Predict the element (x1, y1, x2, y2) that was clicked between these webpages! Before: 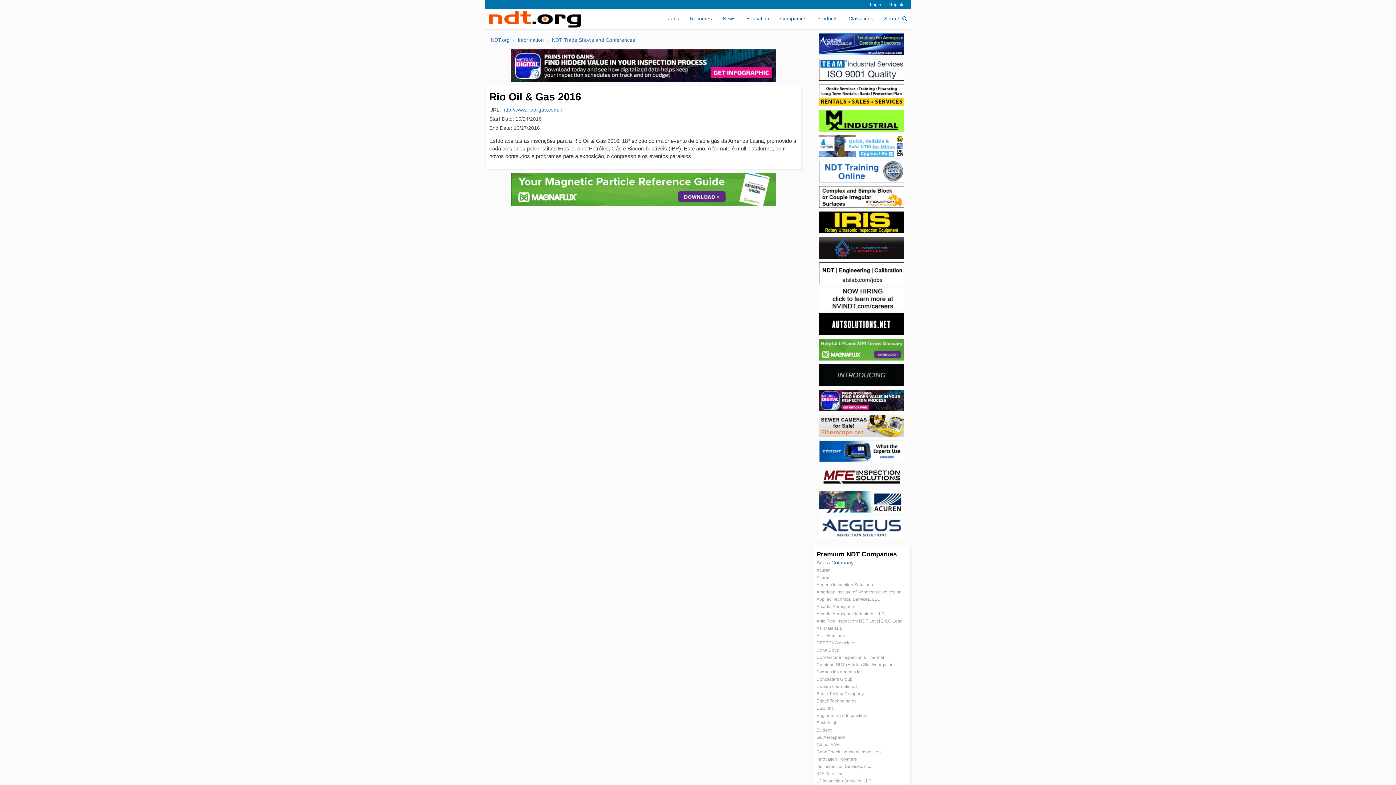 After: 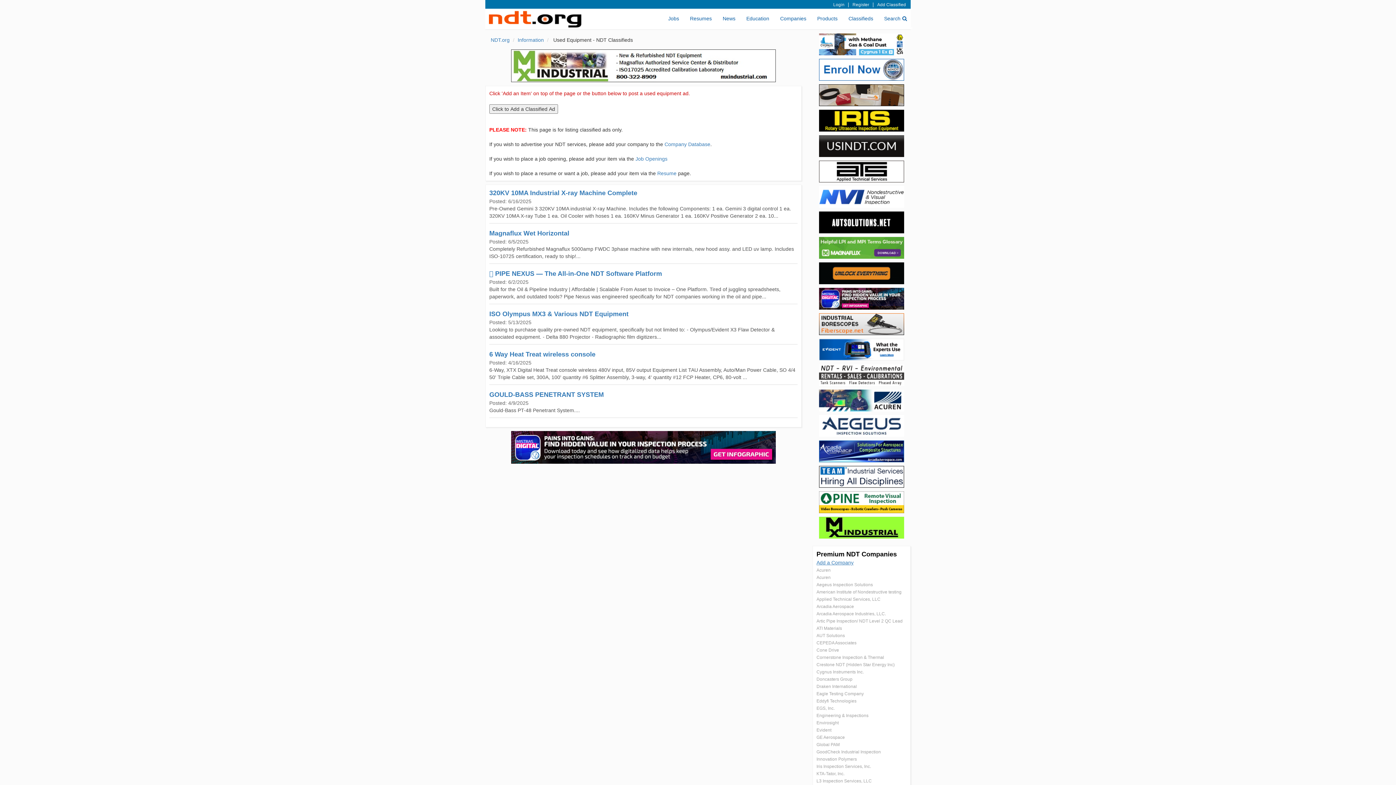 Action: label: Classifieds bbox: (843, 9, 878, 28)